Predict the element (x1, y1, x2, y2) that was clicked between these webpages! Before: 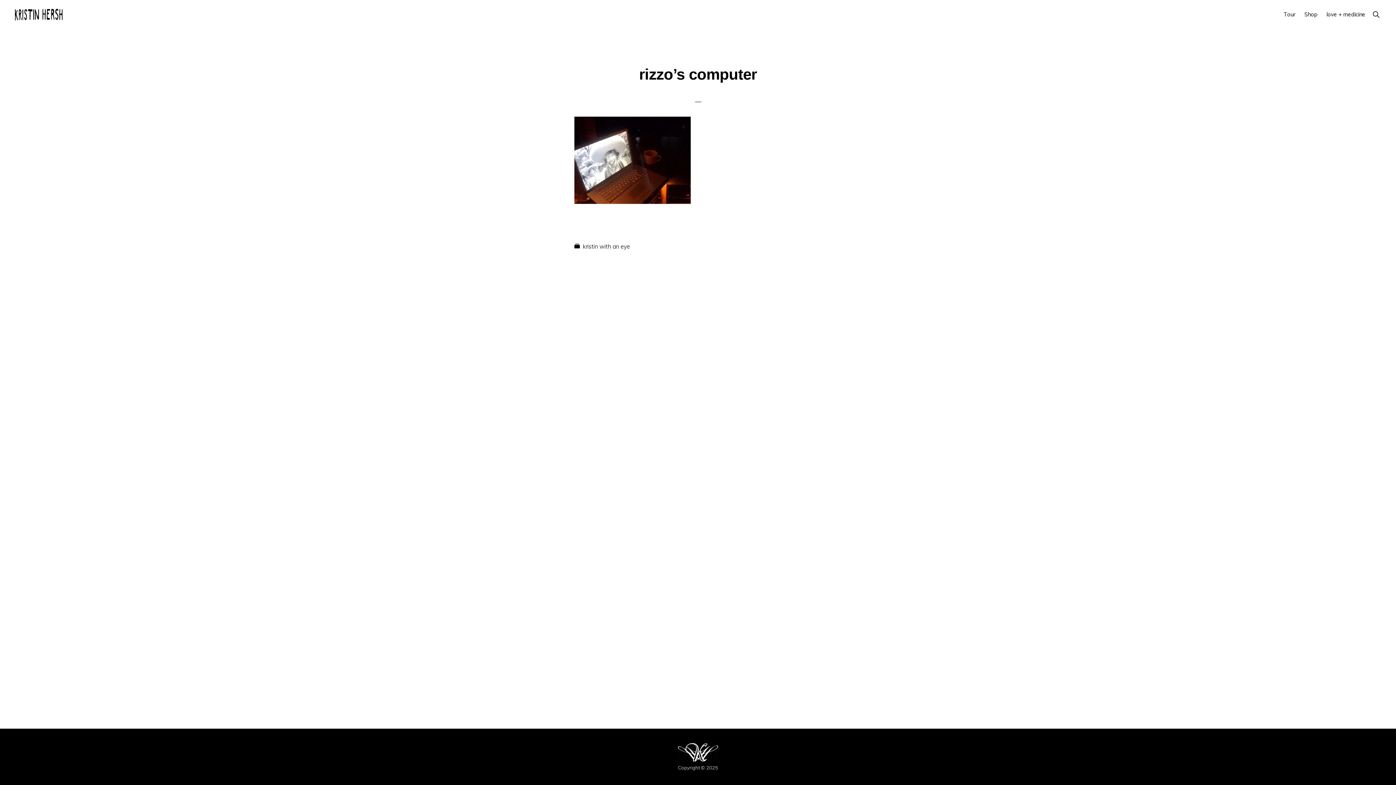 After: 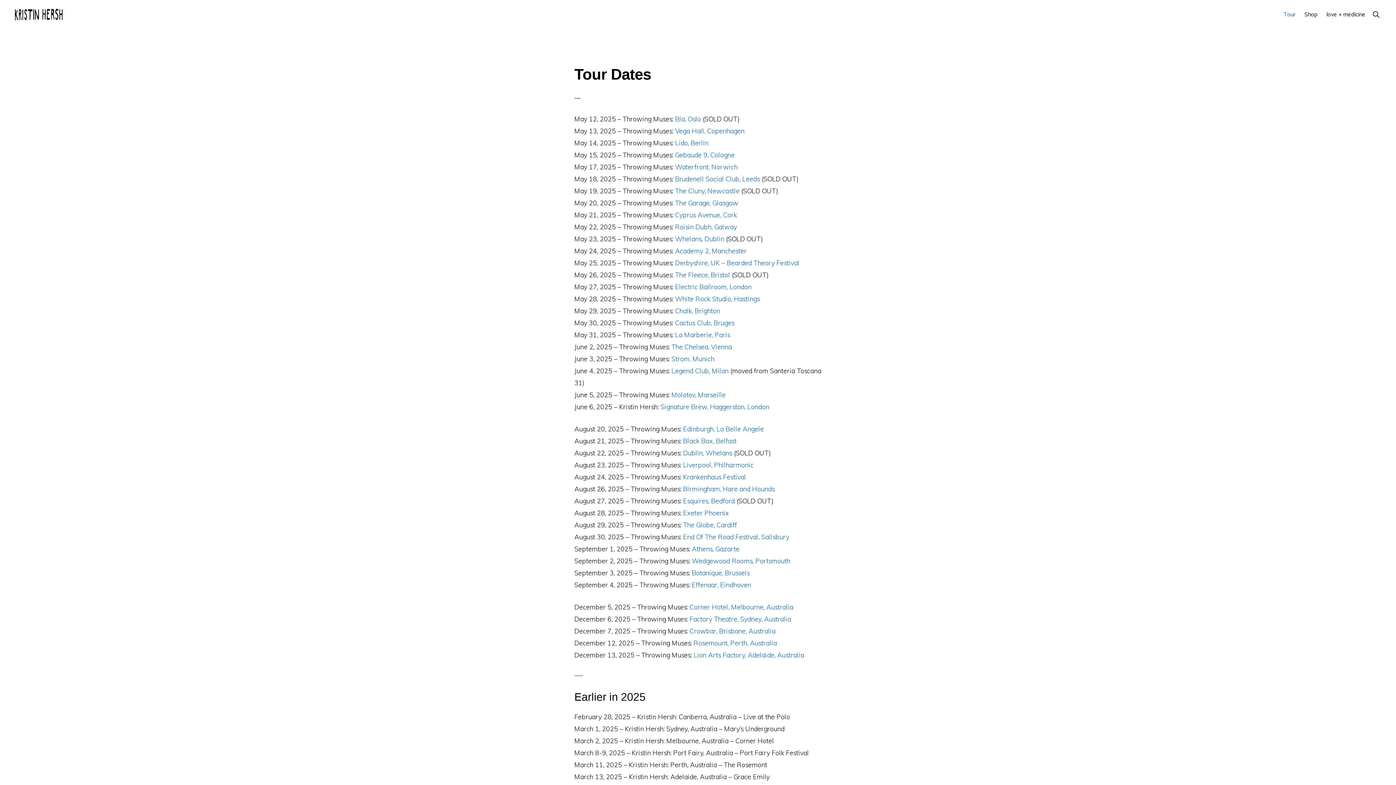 Action: bbox: (1280, 4, 1299, 24) label: Tour